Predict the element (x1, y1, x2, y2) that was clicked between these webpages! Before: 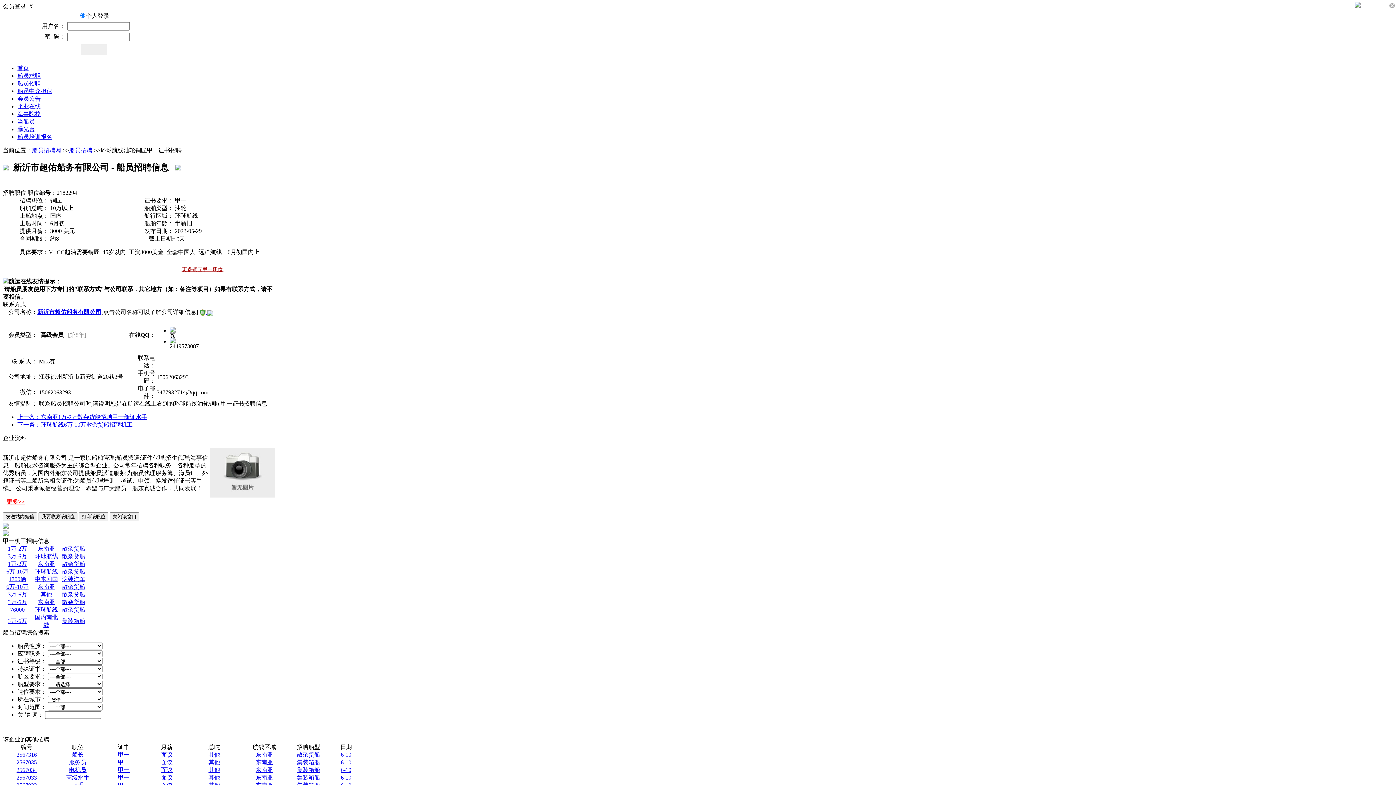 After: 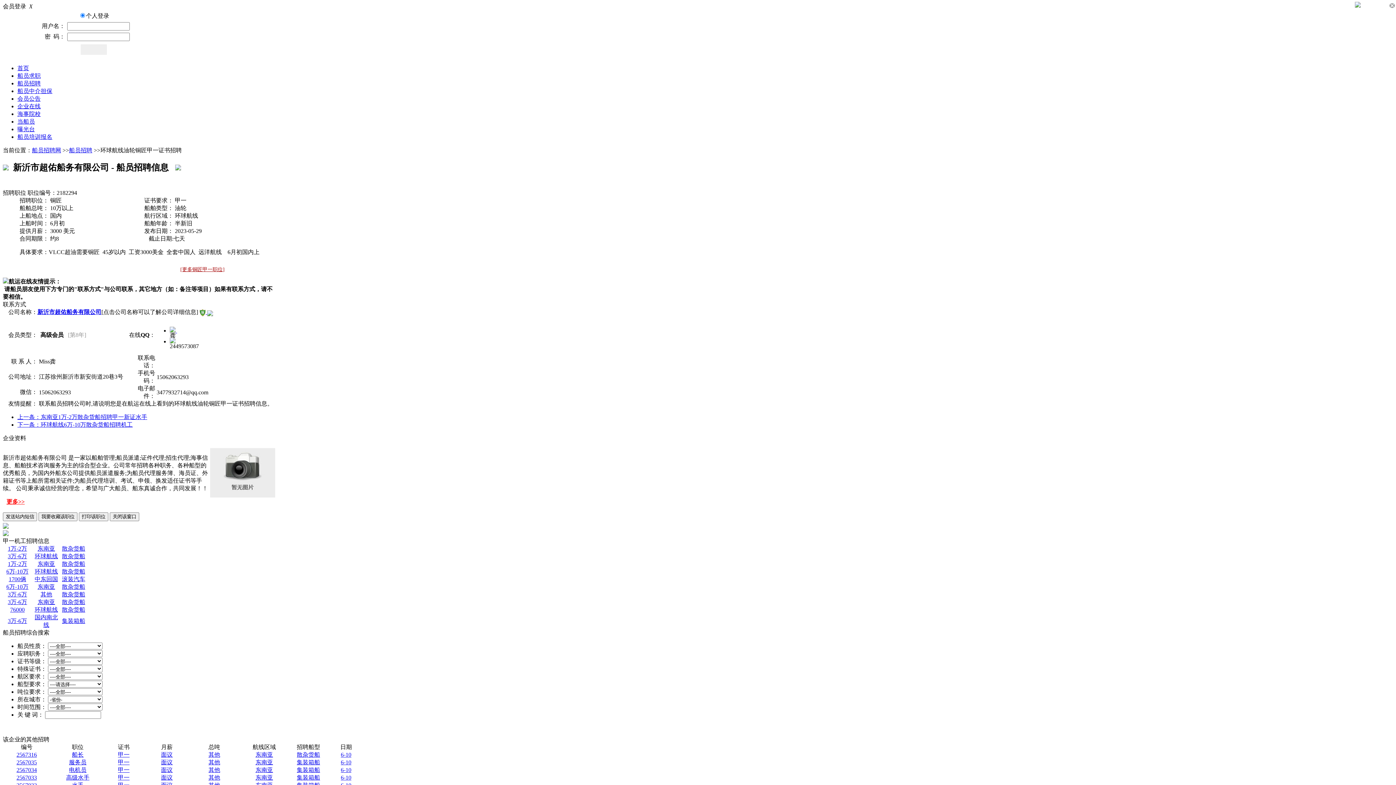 Action: label: 甲一 bbox: (118, 751, 129, 758)